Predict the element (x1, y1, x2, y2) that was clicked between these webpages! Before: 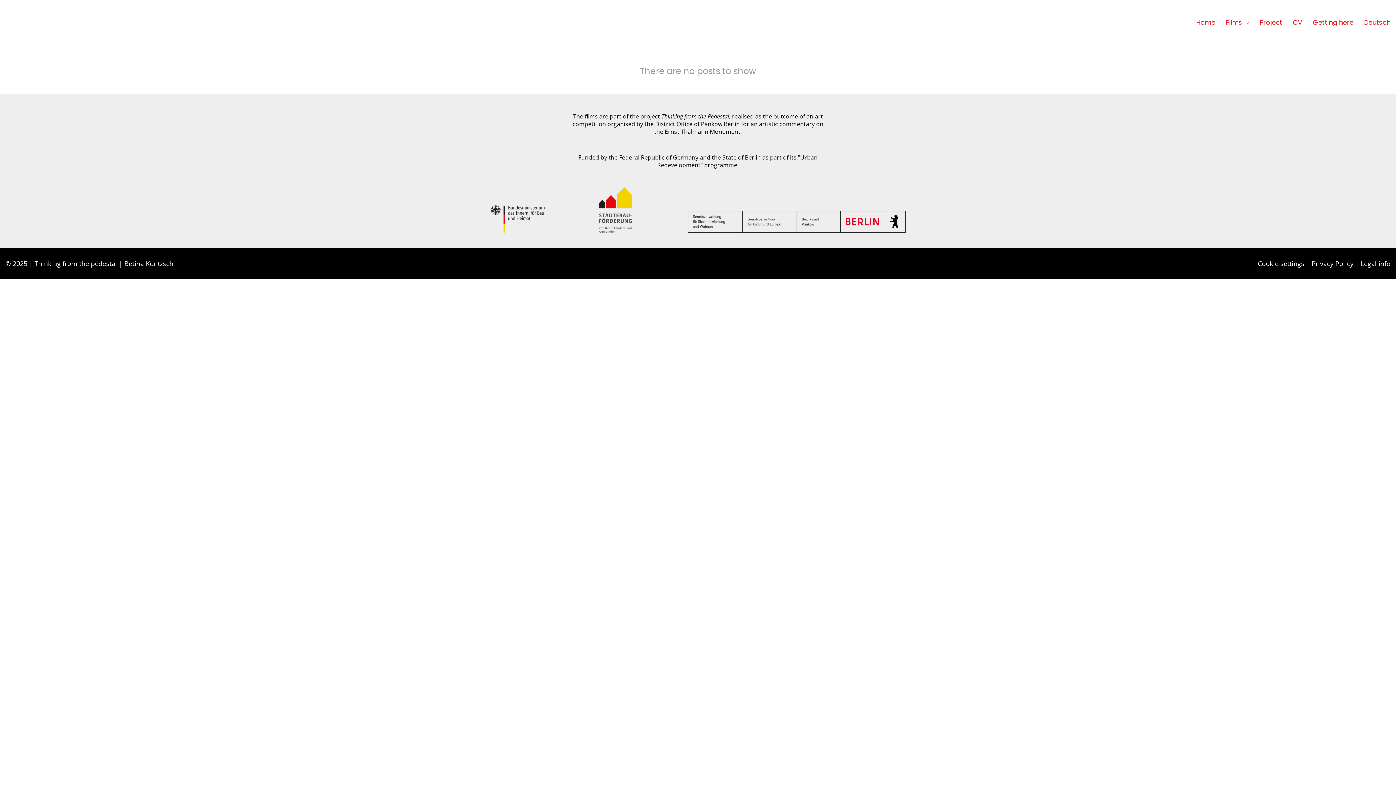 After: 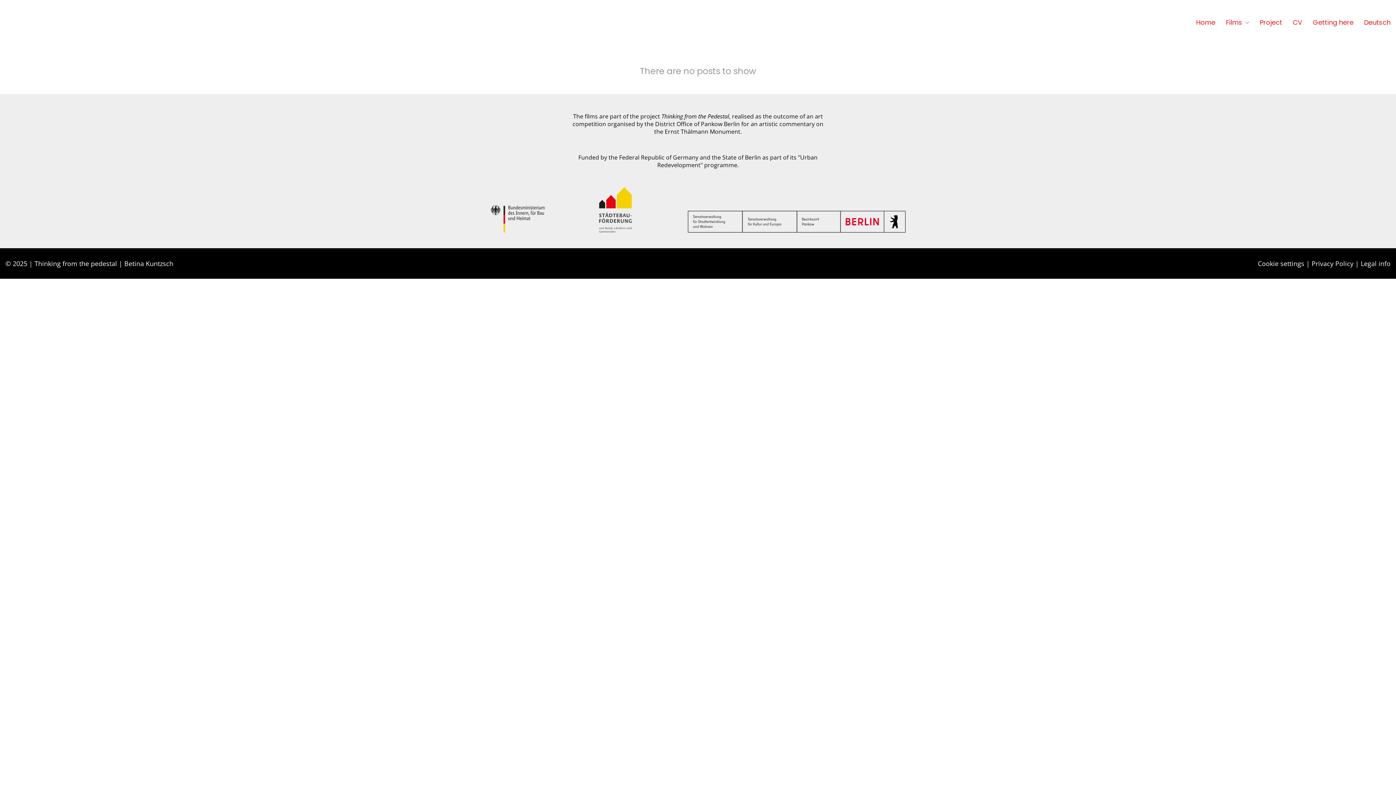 Action: bbox: (742, 204, 797, 232)